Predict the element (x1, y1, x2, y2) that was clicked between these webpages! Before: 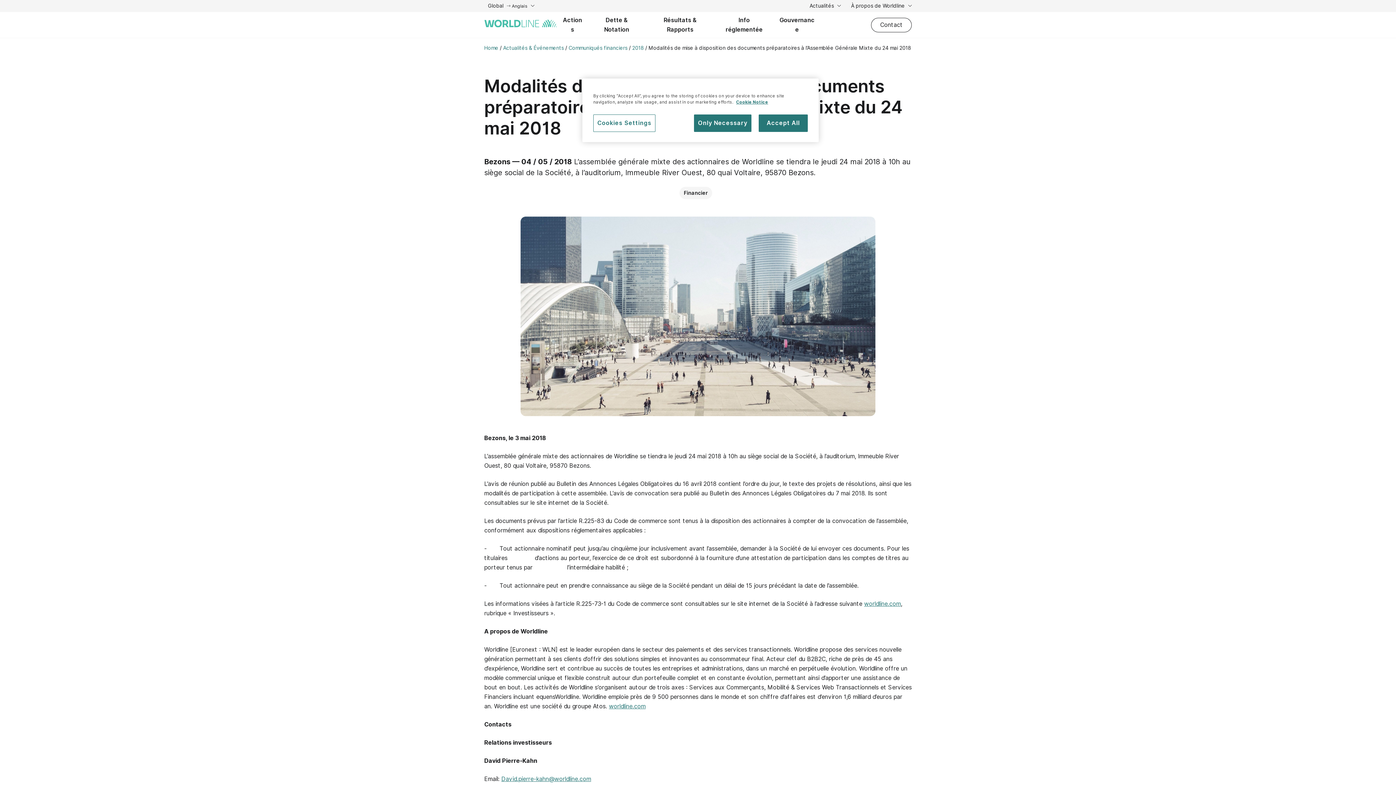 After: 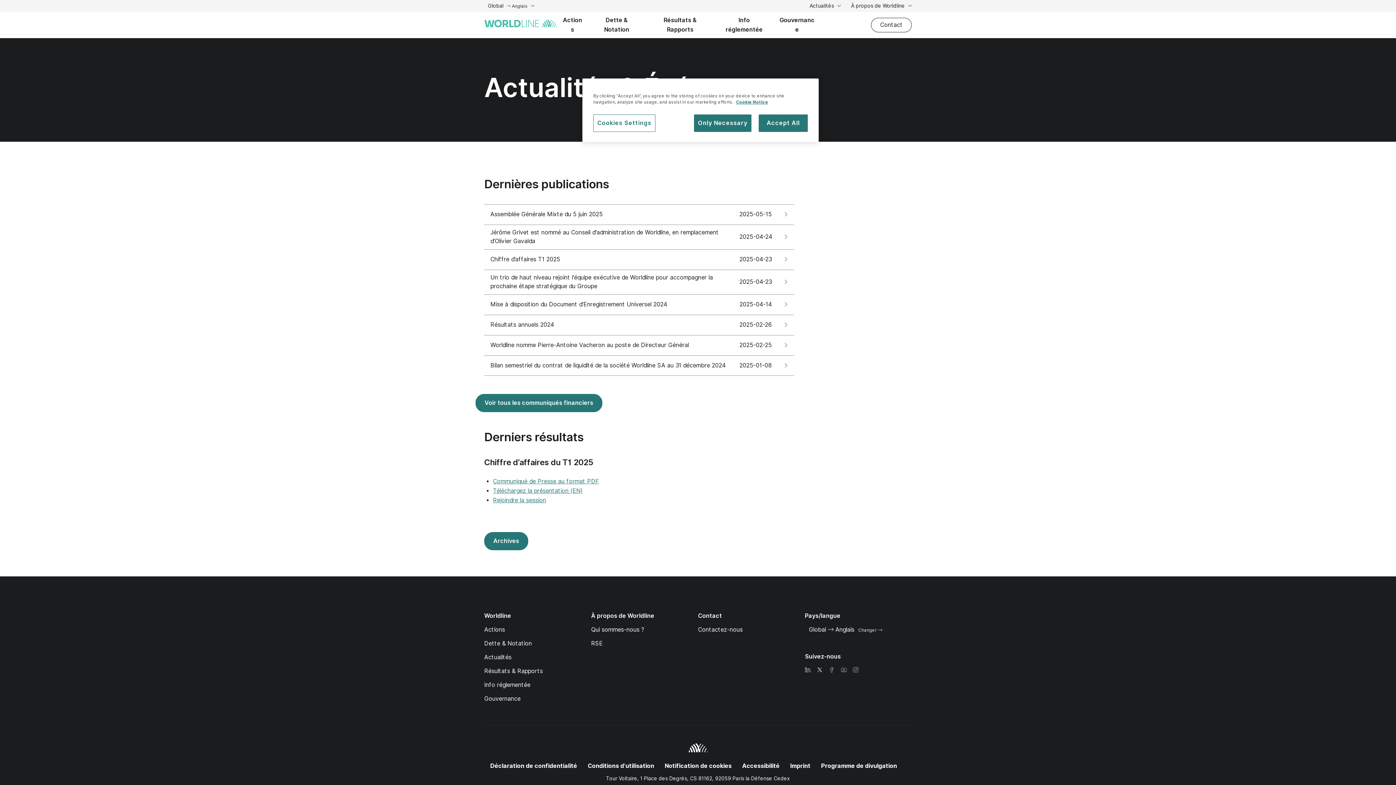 Action: bbox: (809, 0, 841, 11) label: Actualités 